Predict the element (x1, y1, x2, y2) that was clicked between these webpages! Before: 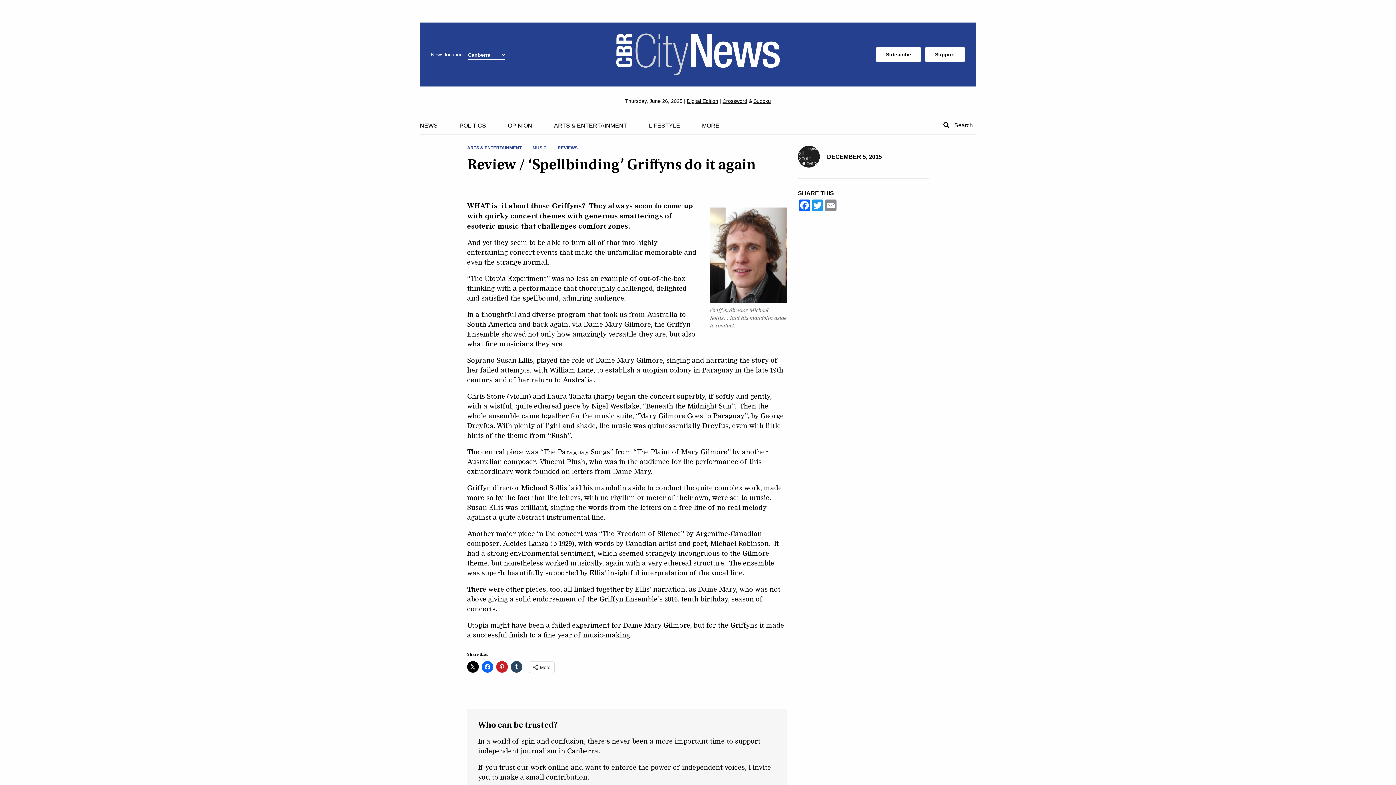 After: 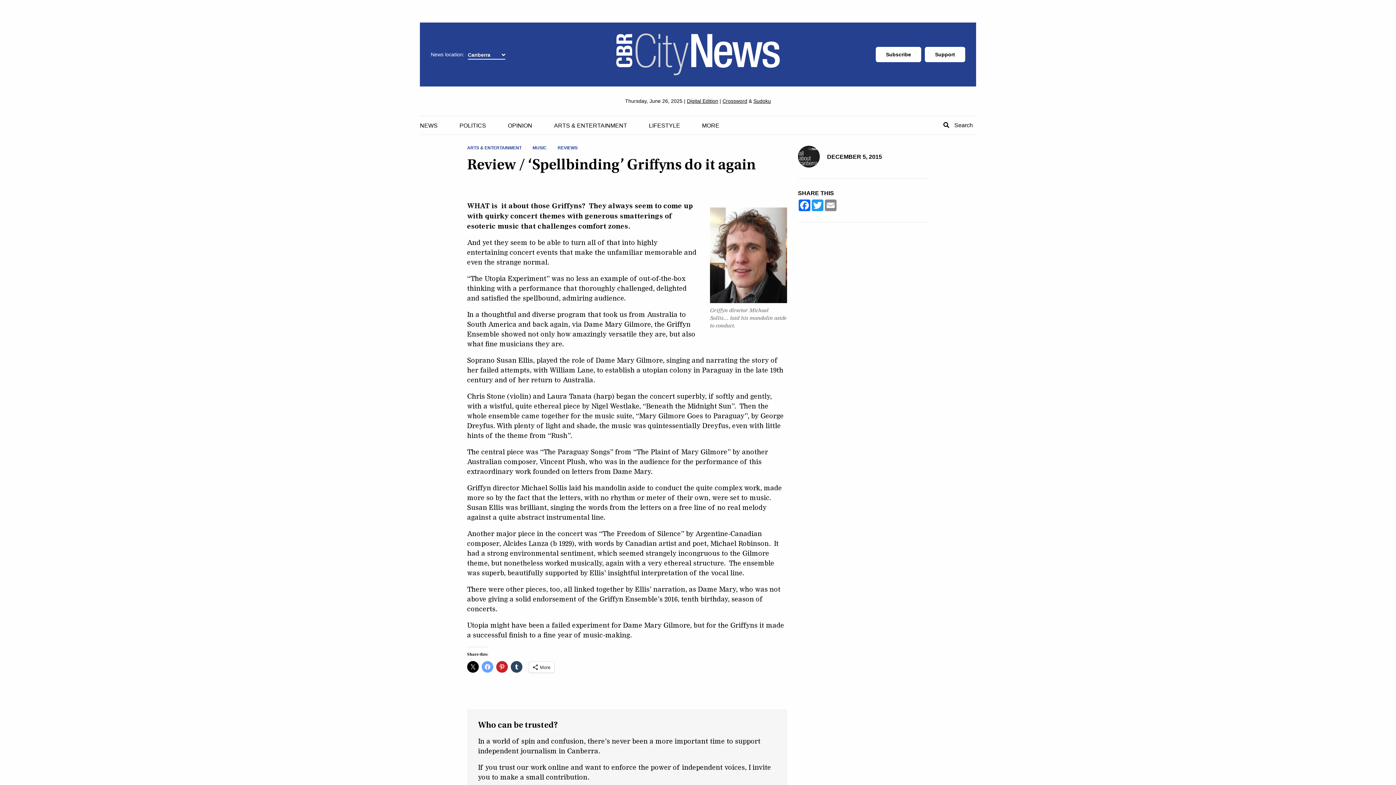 Action: bbox: (481, 661, 493, 673)